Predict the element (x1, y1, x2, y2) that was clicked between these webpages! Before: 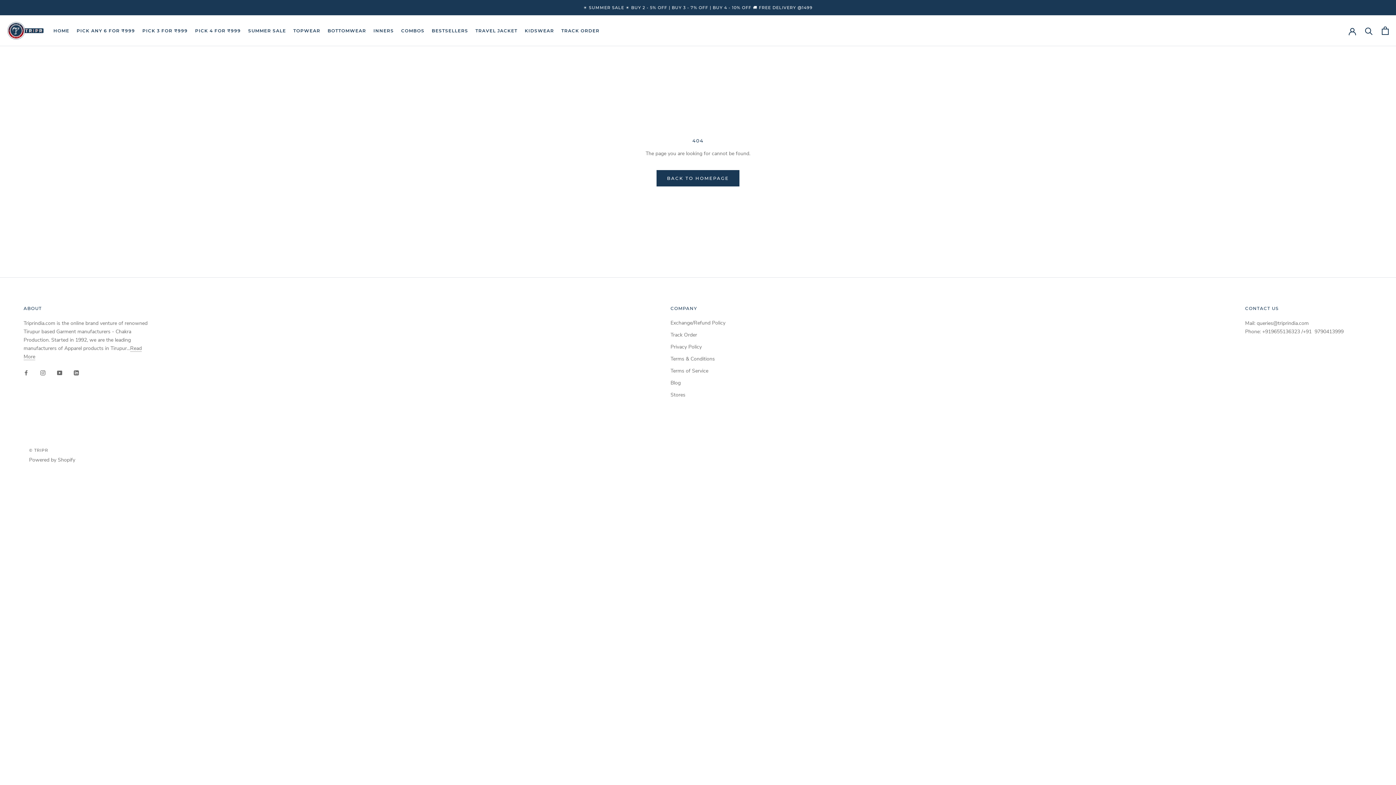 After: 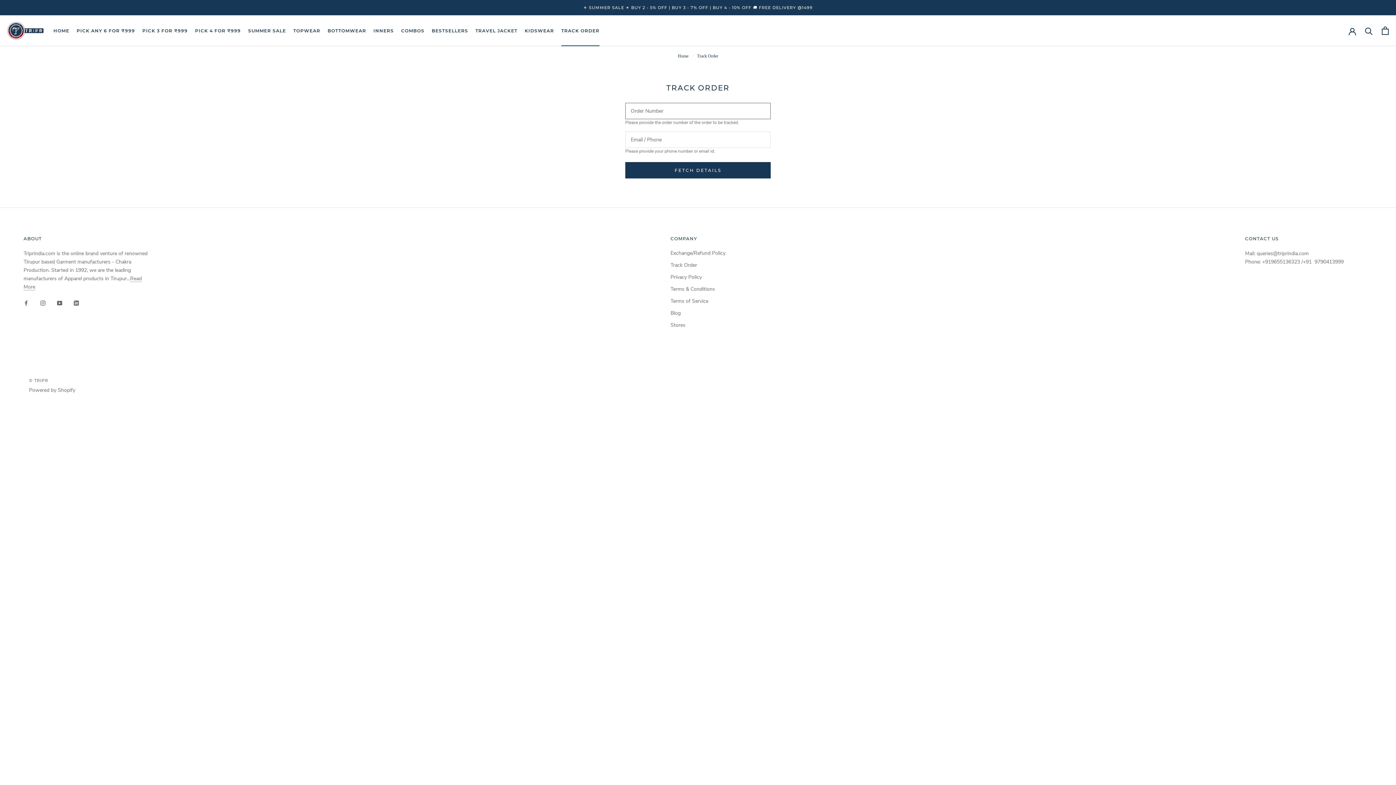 Action: bbox: (670, 331, 725, 338) label: Track Order